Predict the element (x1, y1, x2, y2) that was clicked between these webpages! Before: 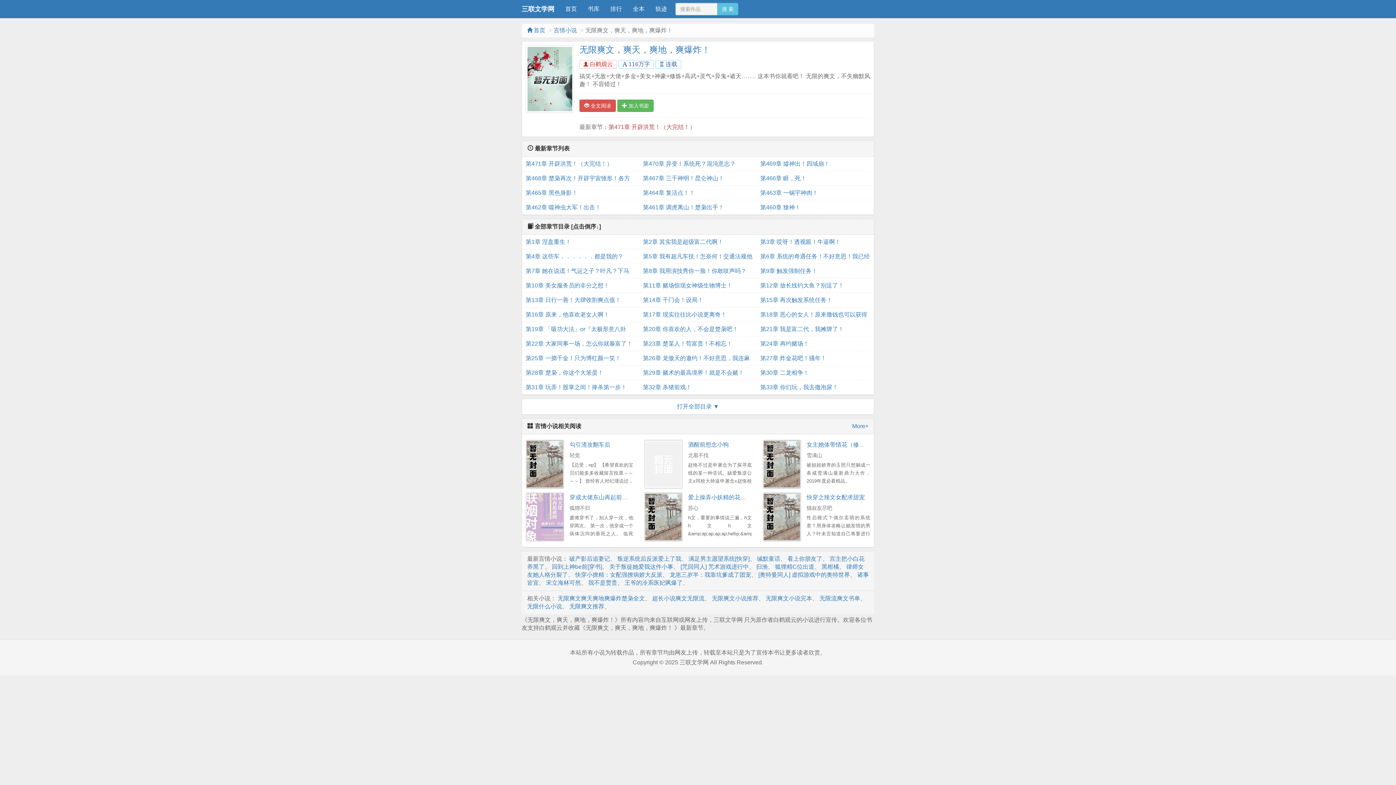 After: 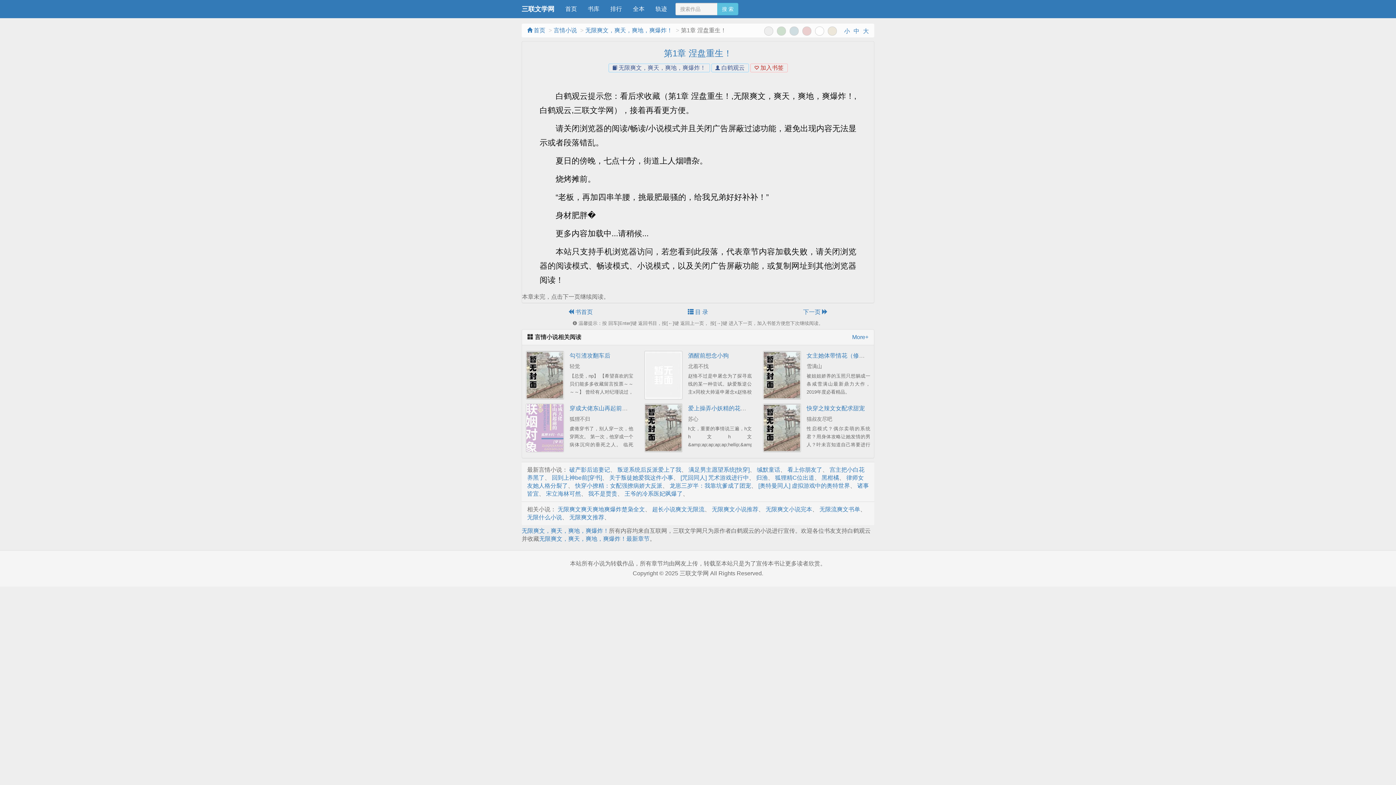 Action: bbox: (525, 234, 635, 249) label: 第1章 涅盘重生！